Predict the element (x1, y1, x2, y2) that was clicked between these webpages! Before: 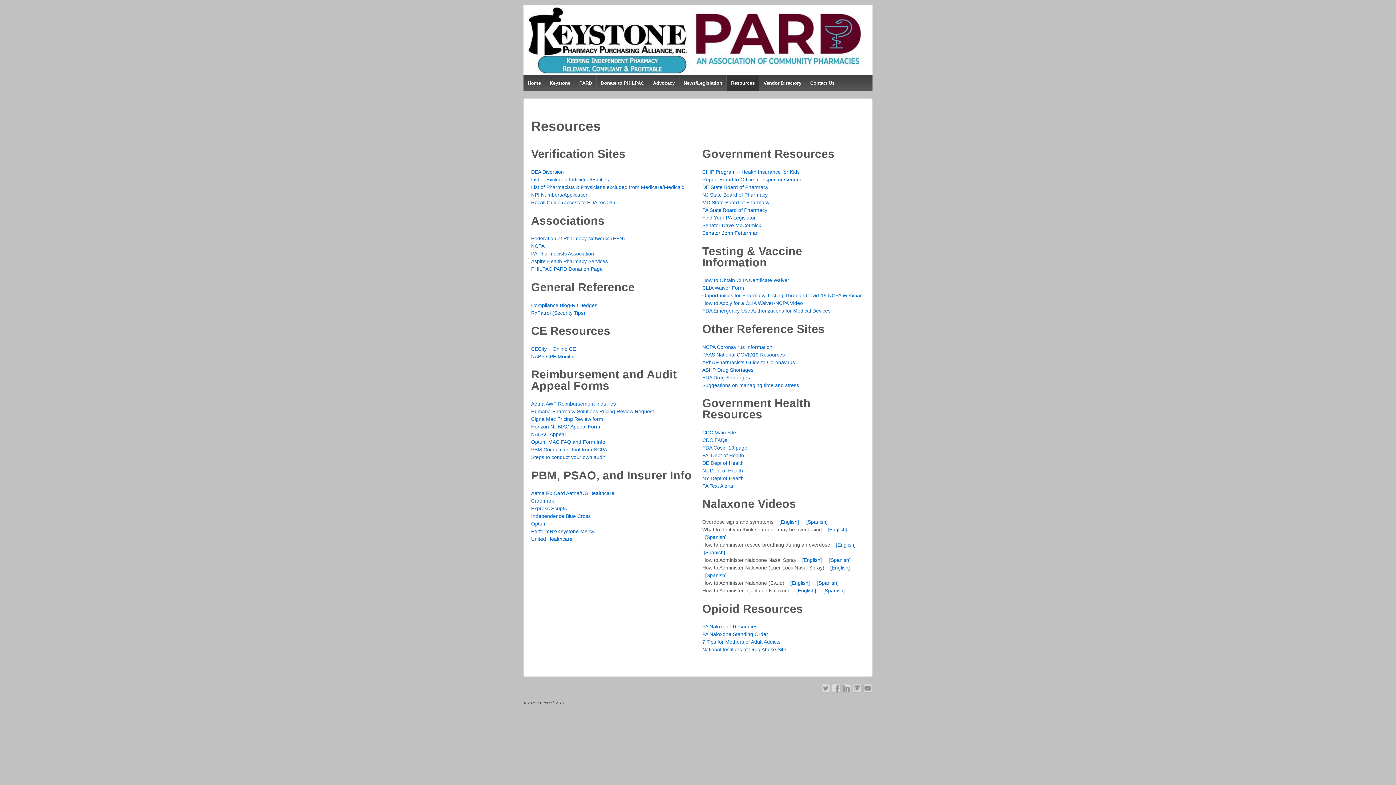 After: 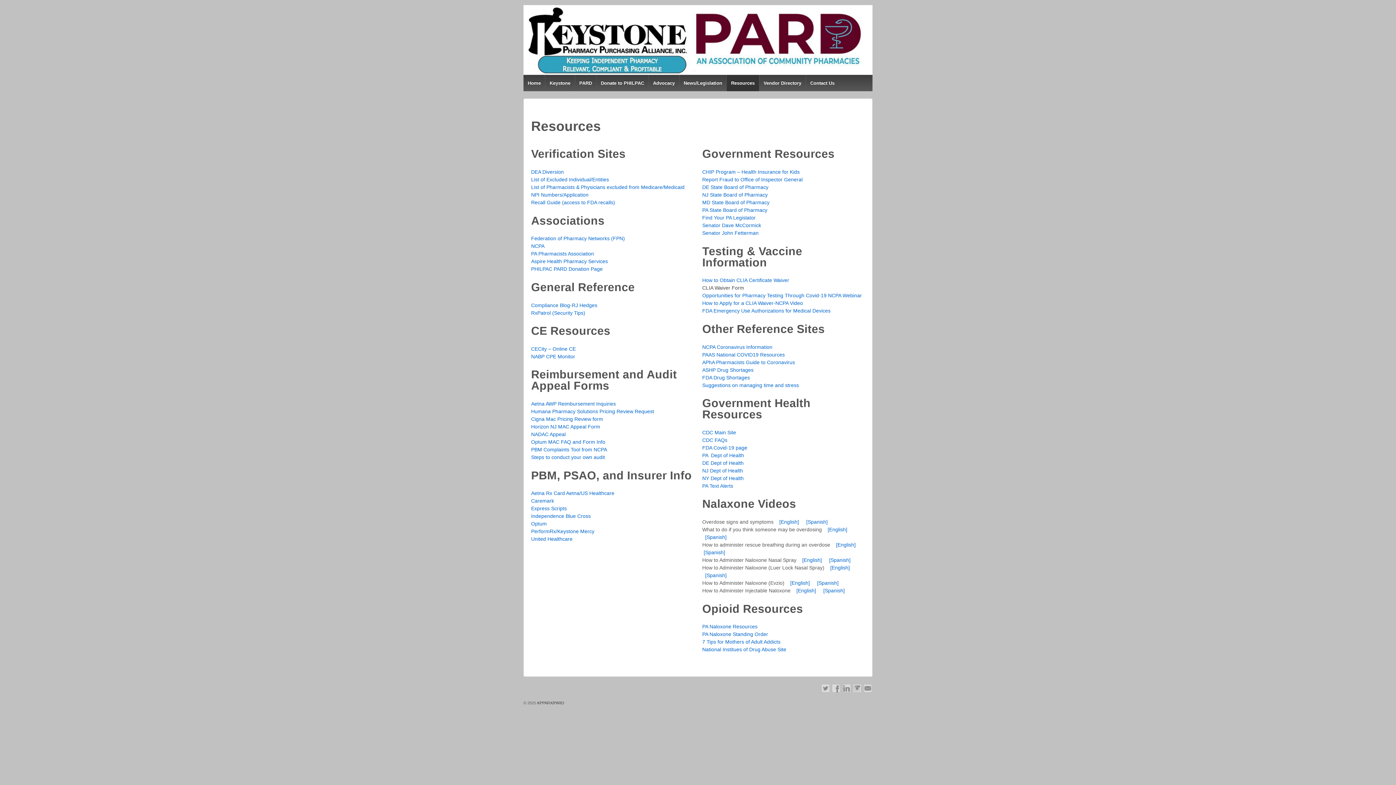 Action: bbox: (702, 285, 744, 291) label: CLIA Waiver Form